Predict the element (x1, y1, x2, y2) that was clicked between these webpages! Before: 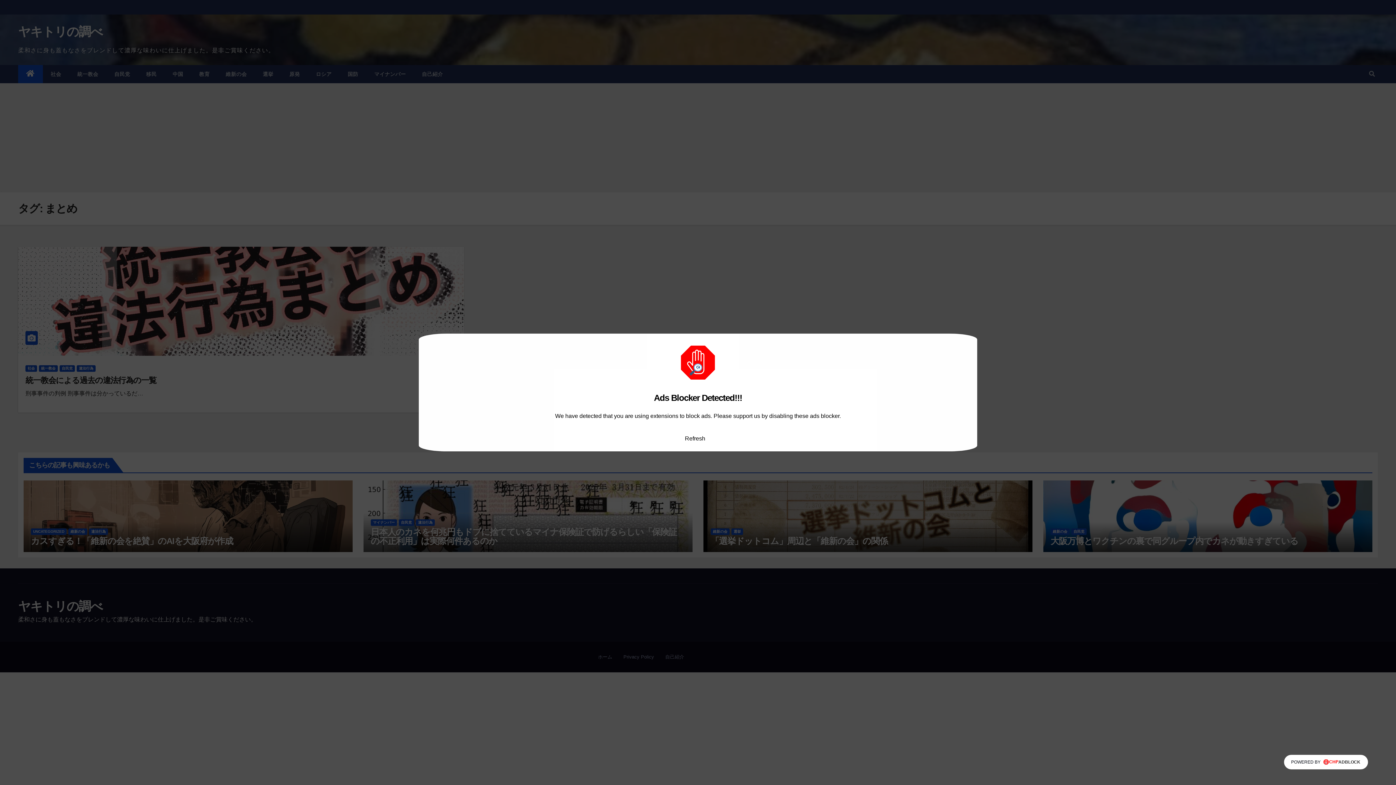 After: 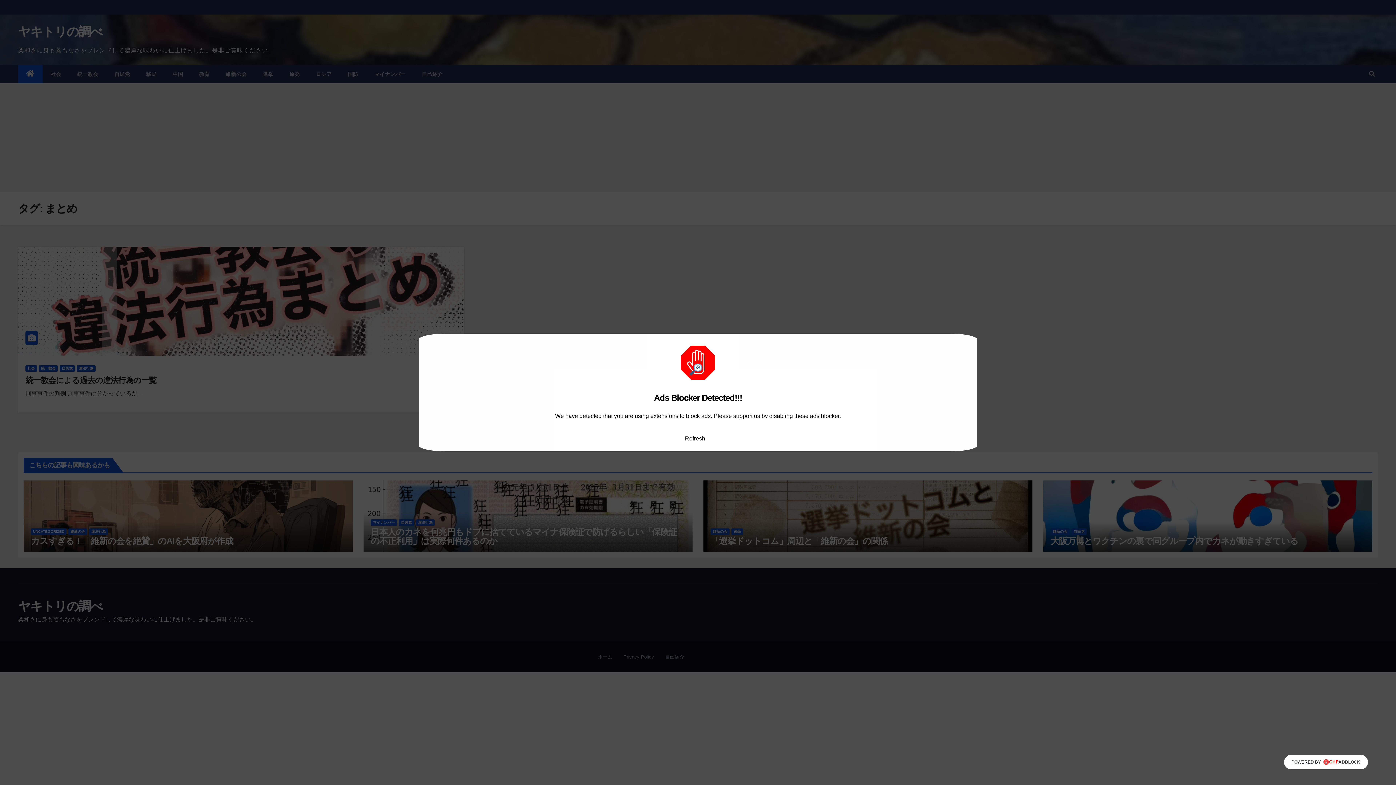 Action: label: Refresh bbox: (685, 435, 705, 441)